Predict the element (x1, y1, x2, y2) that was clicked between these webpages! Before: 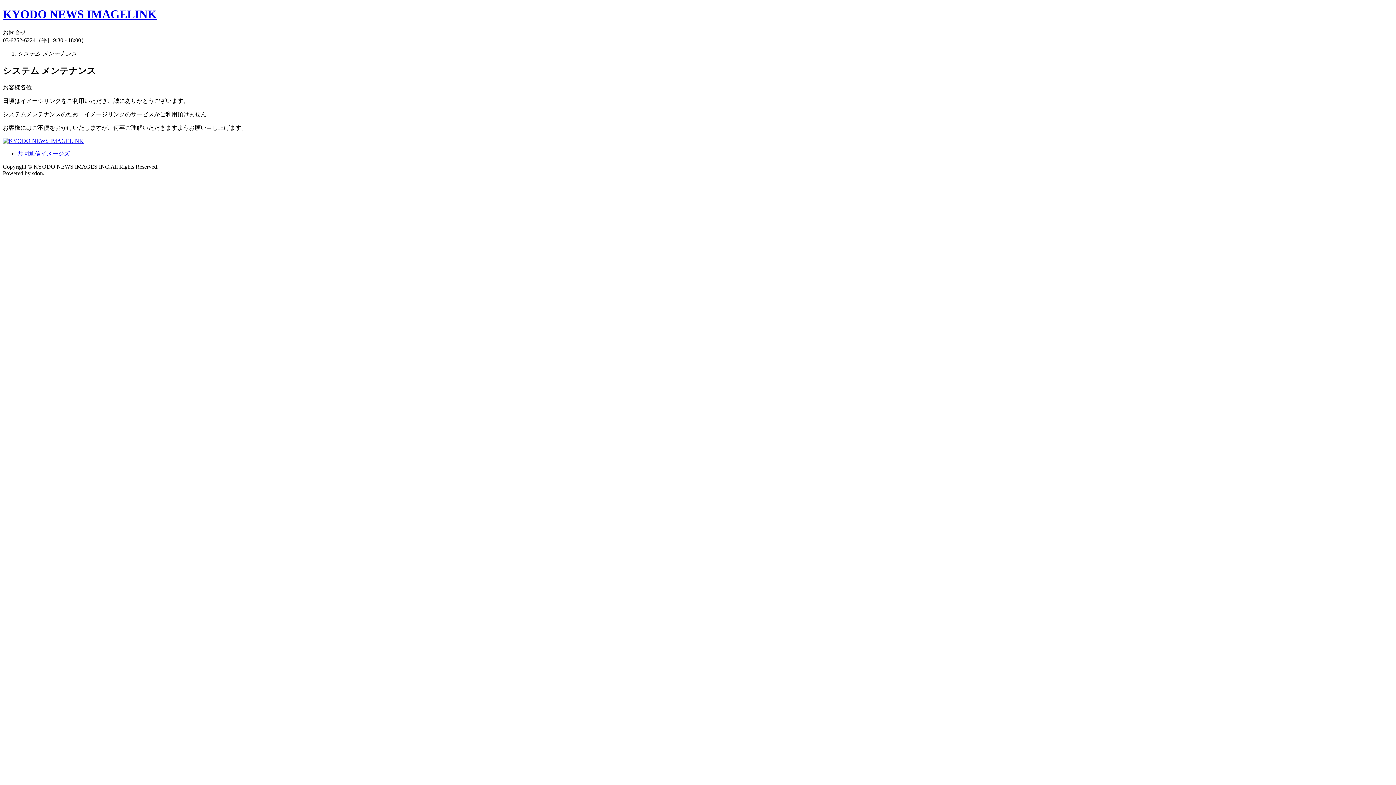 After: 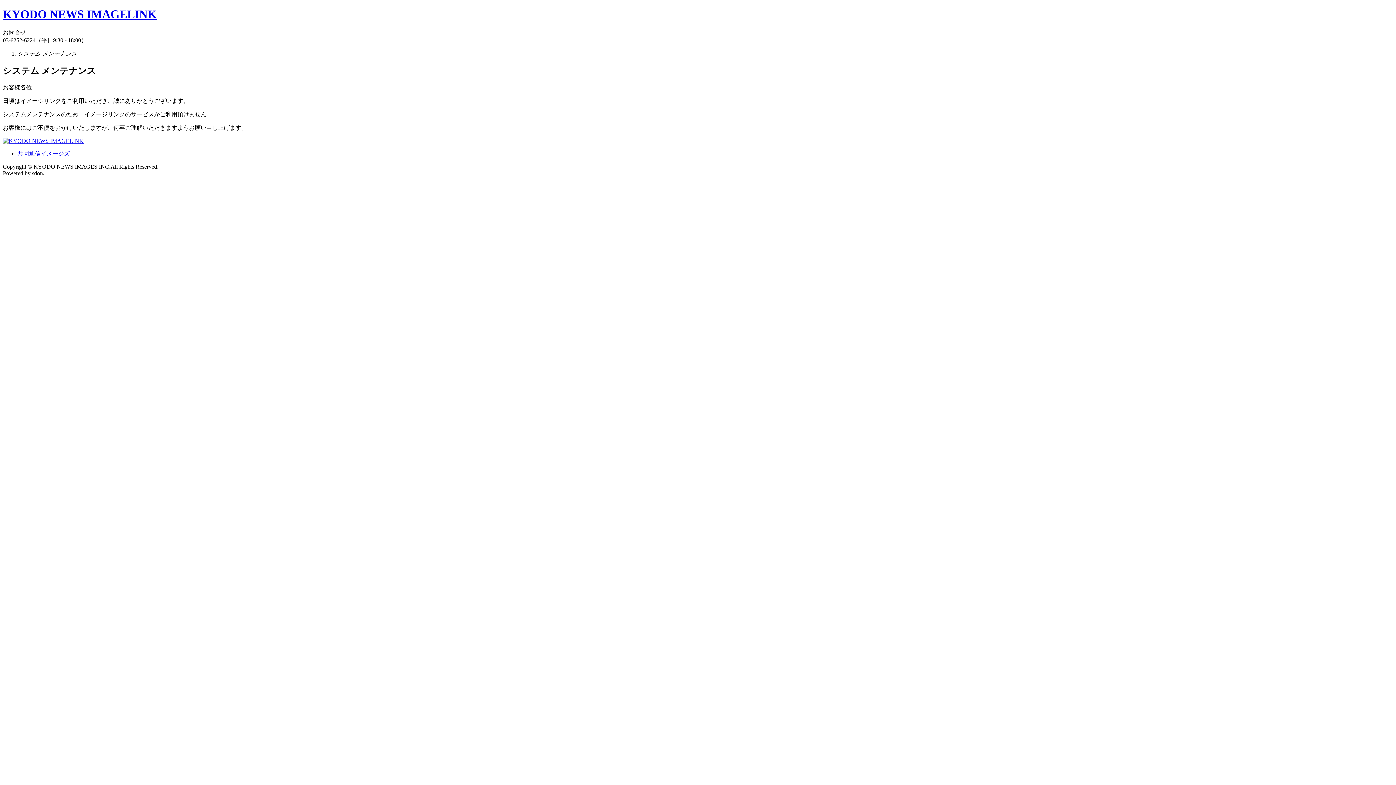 Action: bbox: (2, 137, 83, 143)